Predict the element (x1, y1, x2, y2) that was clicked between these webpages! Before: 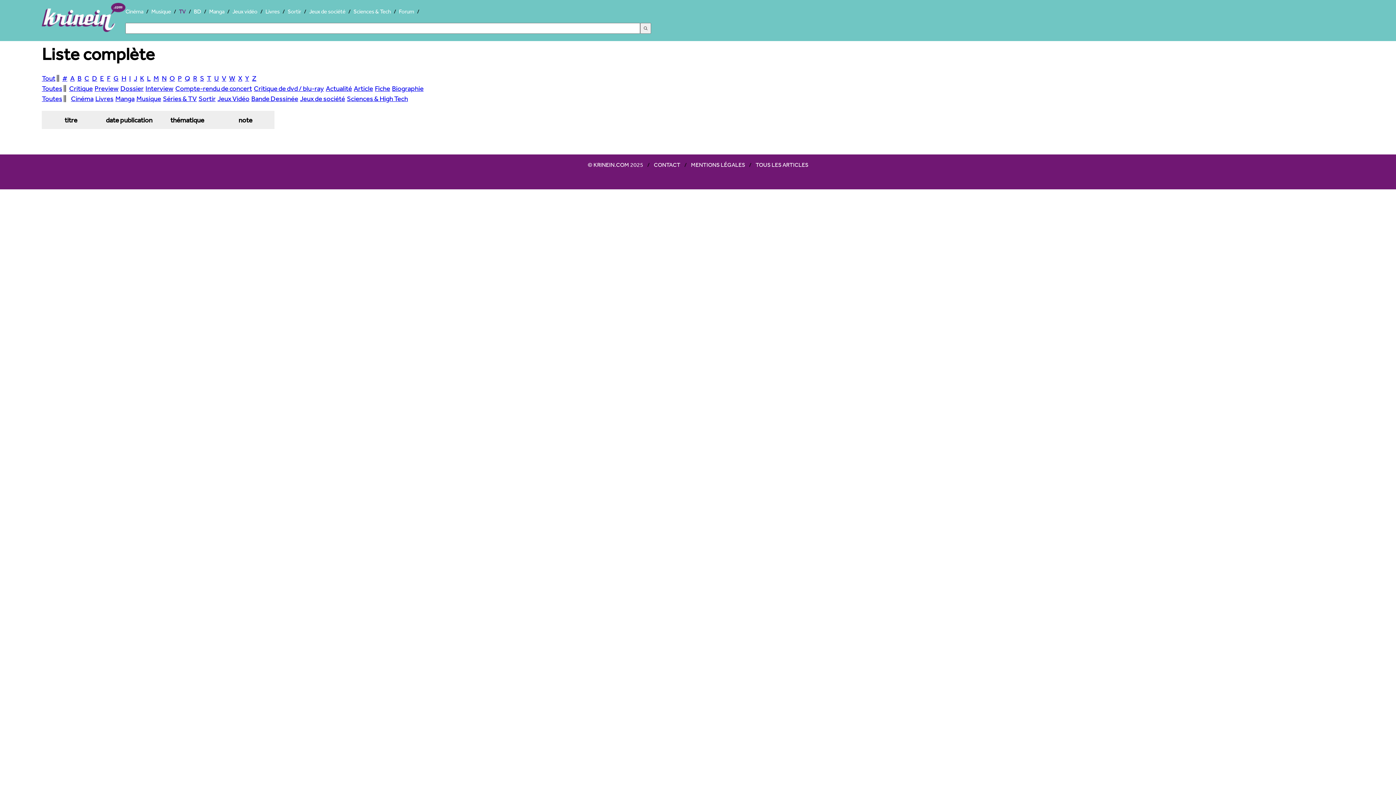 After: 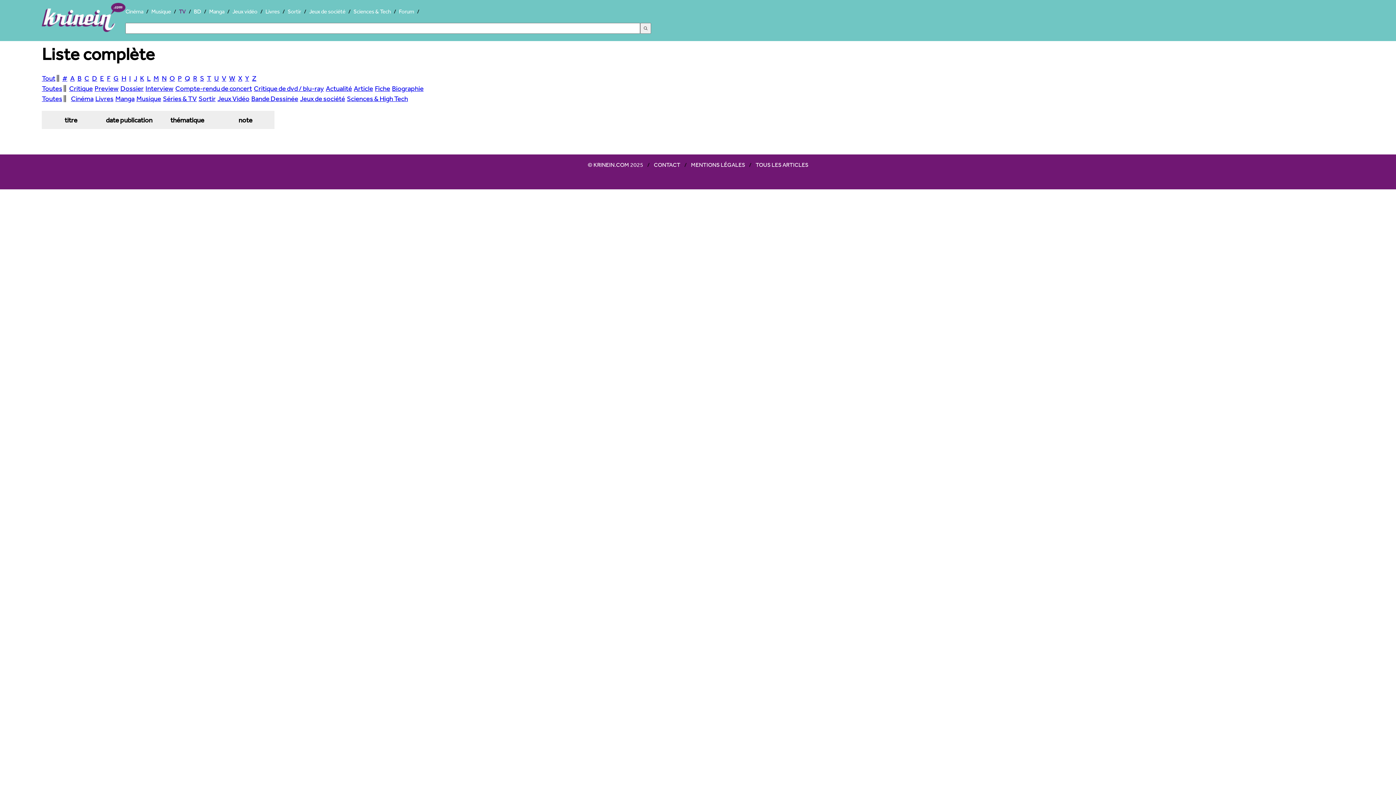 Action: label: G bbox: (113, 74, 118, 82)